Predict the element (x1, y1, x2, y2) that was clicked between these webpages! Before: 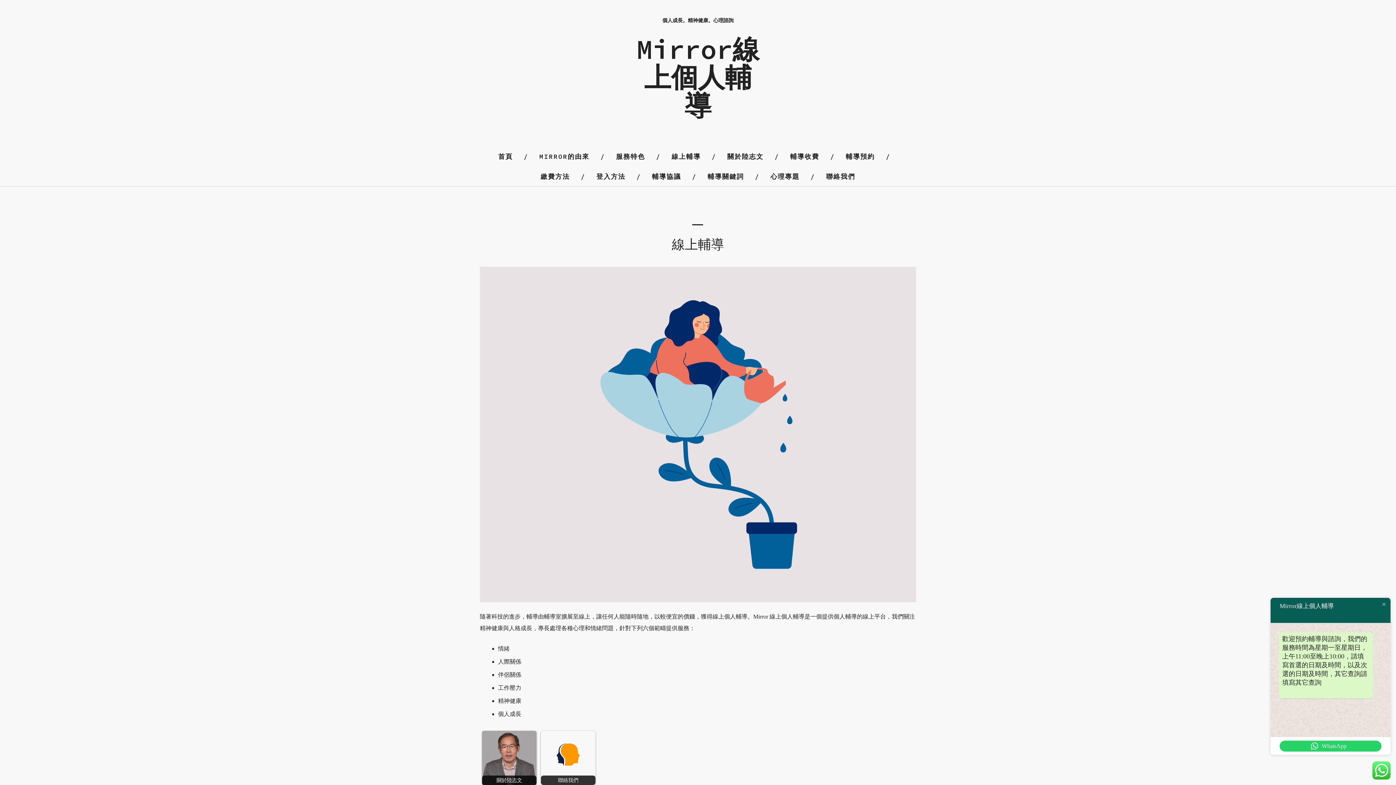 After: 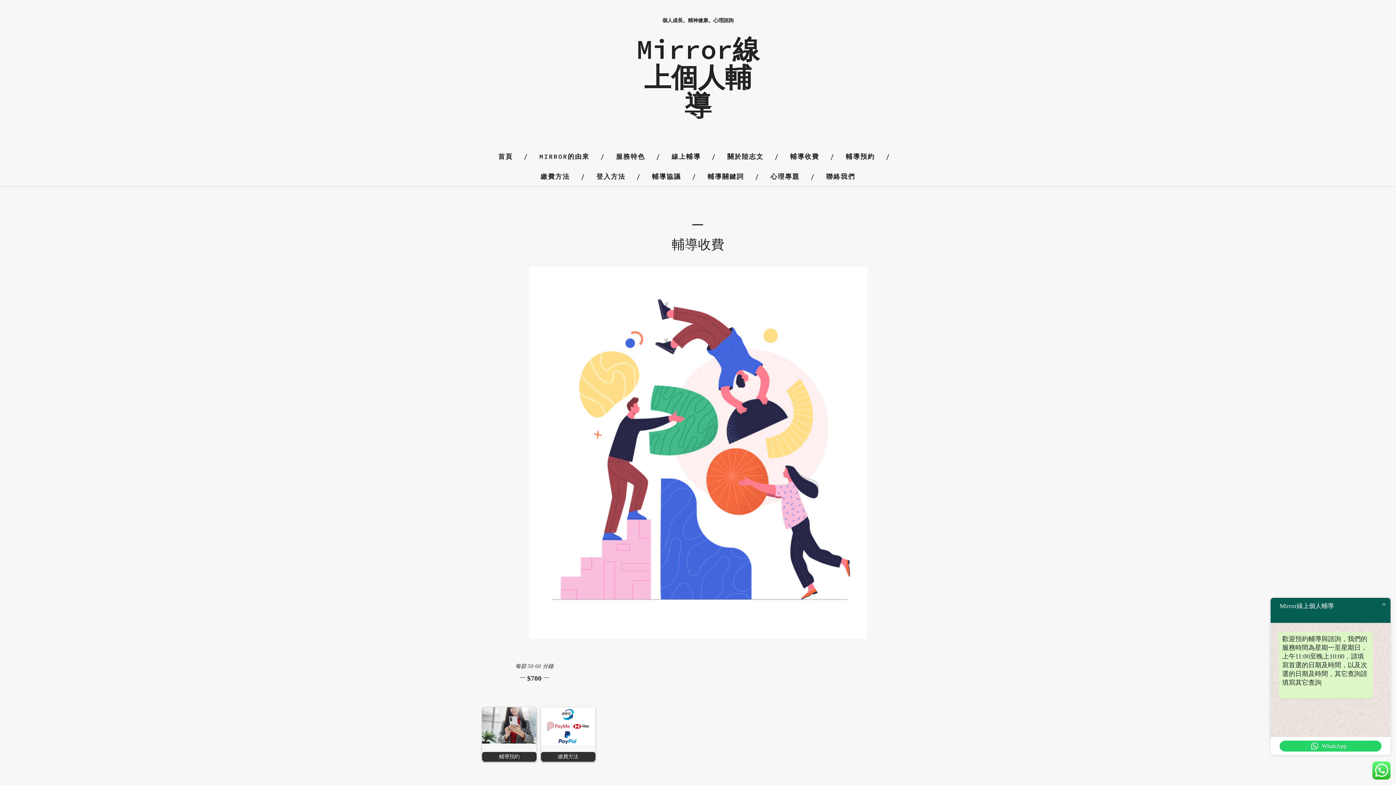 Action: bbox: (790, 152, 819, 160) label: 輔導收費